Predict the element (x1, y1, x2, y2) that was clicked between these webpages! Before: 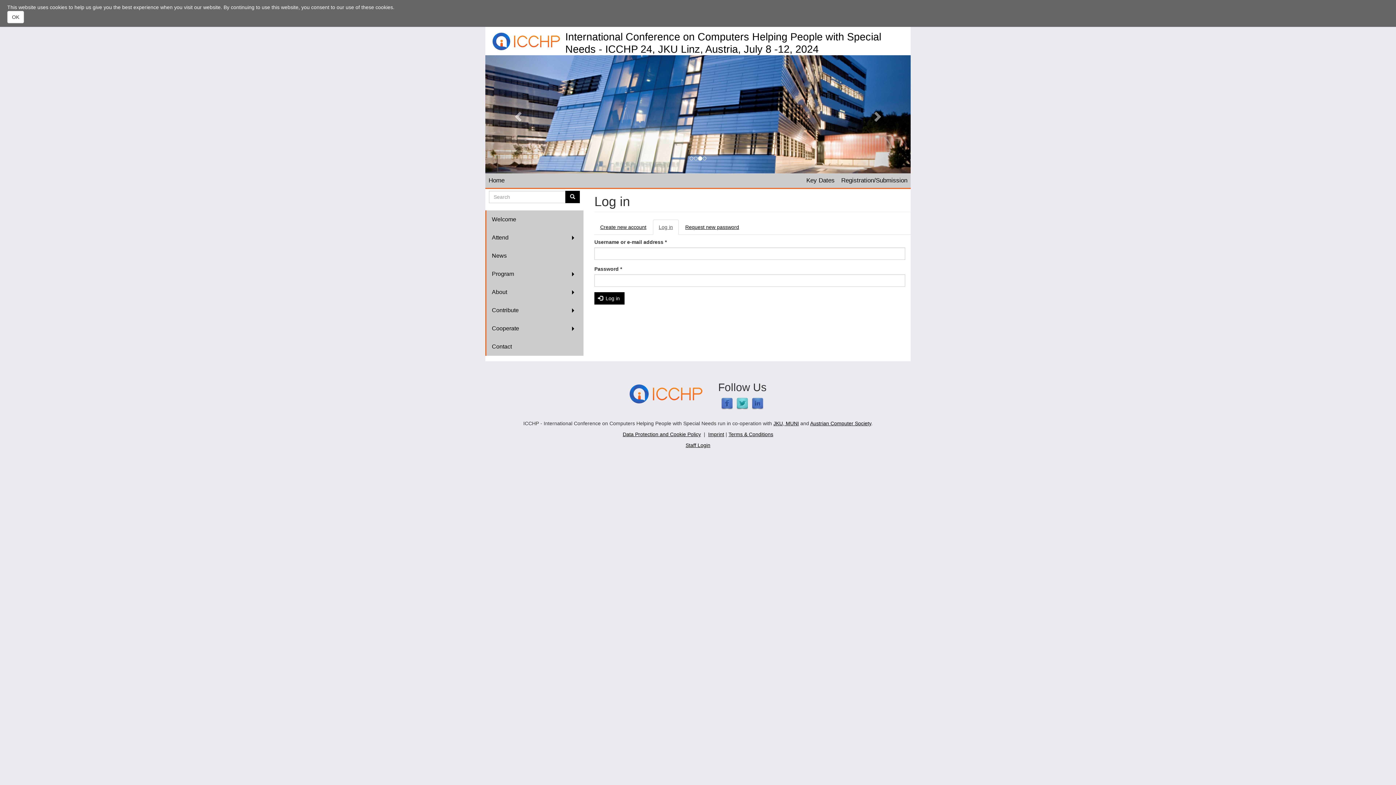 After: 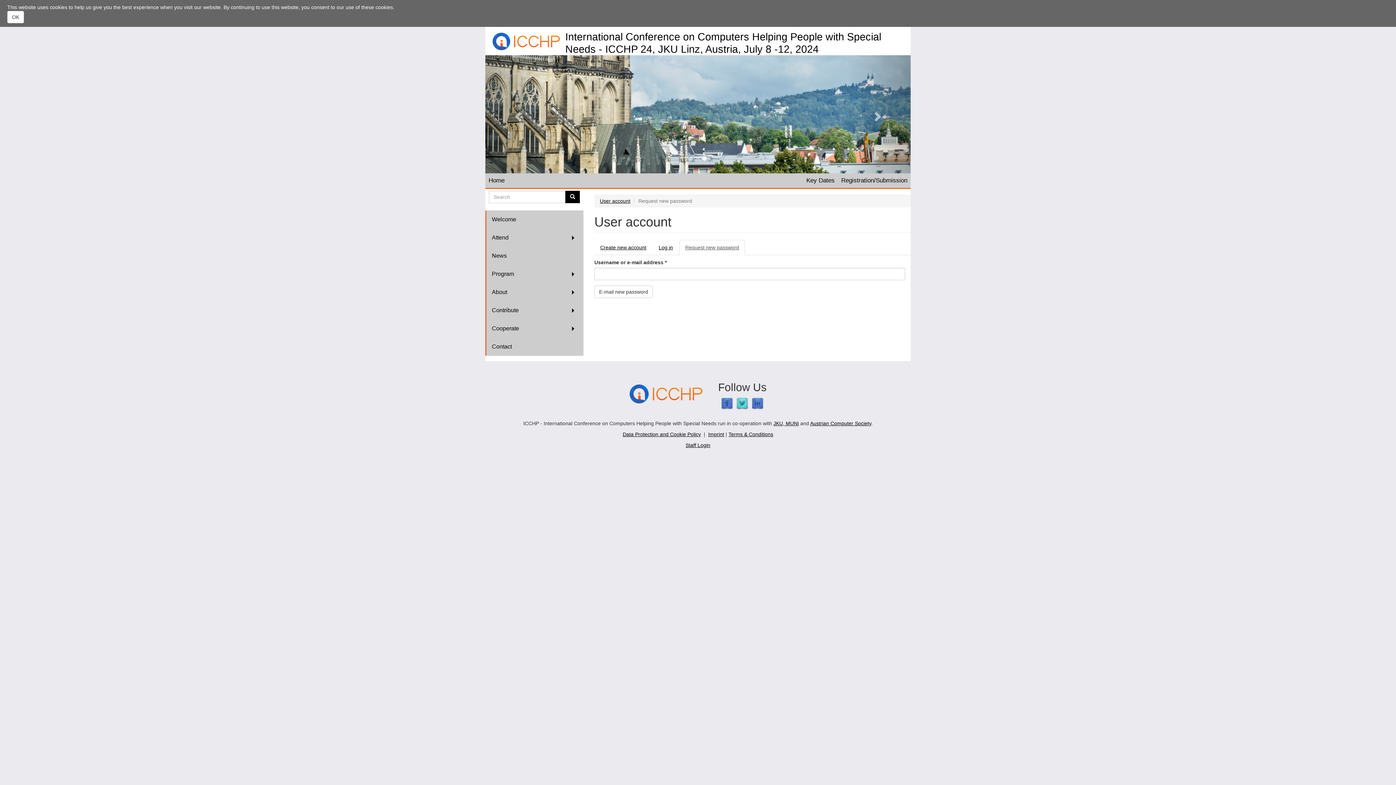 Action: bbox: (679, 219, 745, 234) label: Request new password